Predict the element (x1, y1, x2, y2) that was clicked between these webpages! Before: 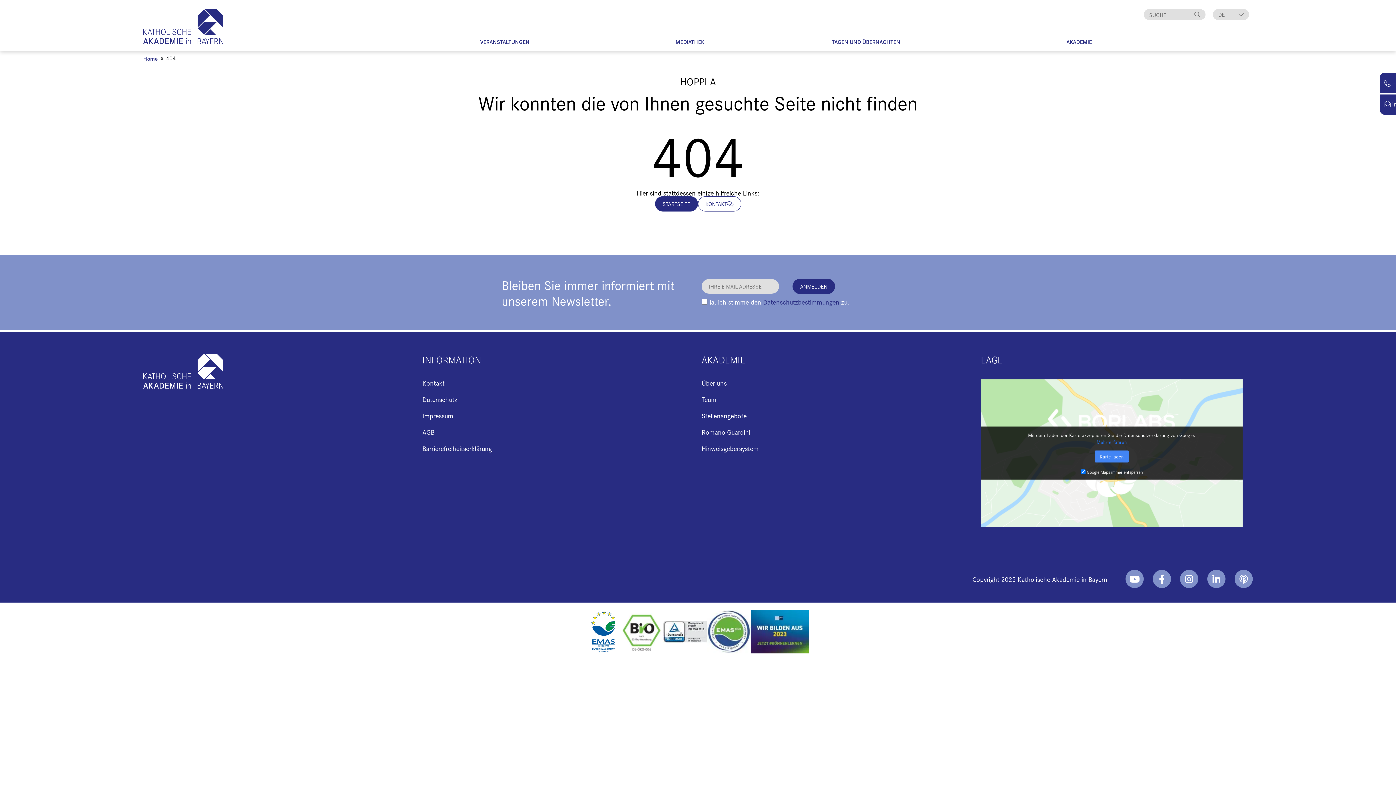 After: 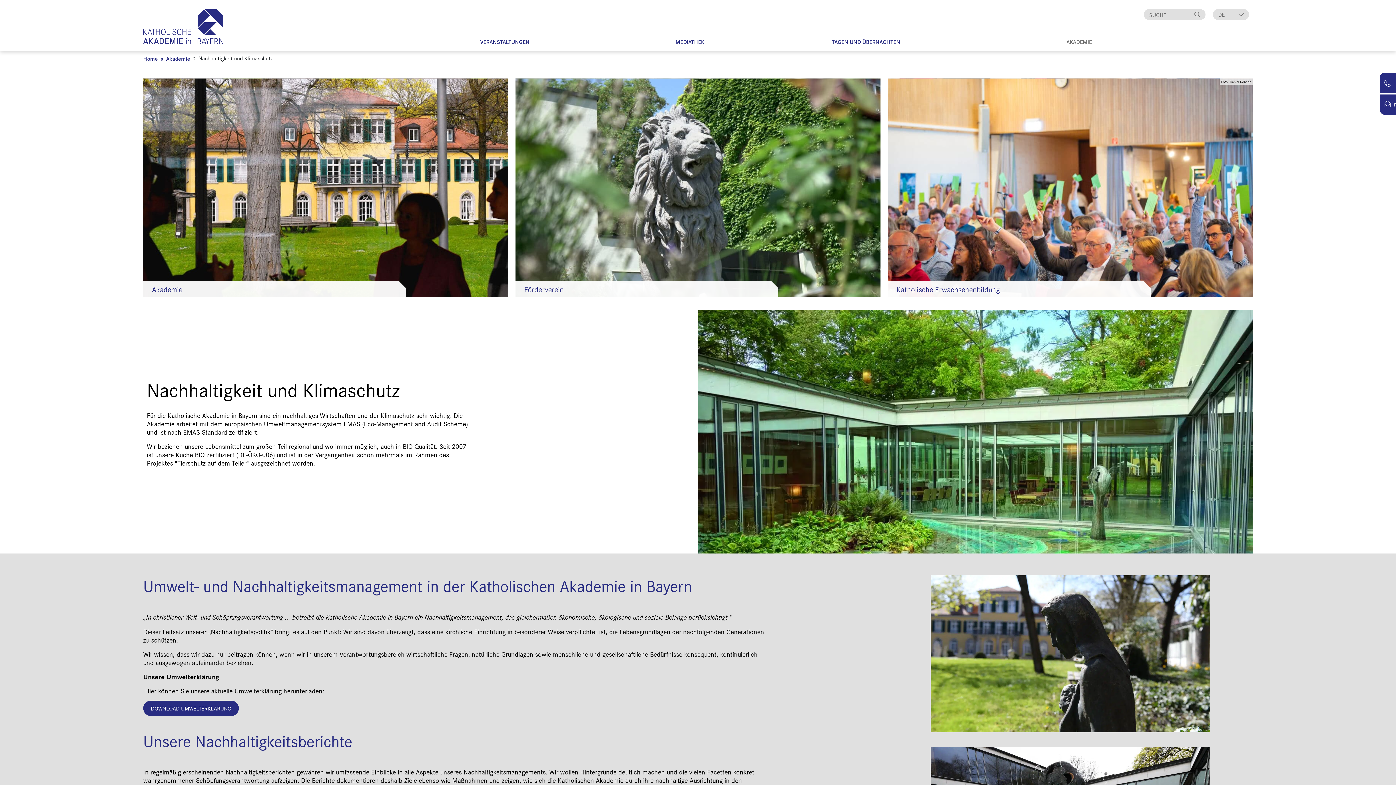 Action: bbox: (707, 610, 750, 653)